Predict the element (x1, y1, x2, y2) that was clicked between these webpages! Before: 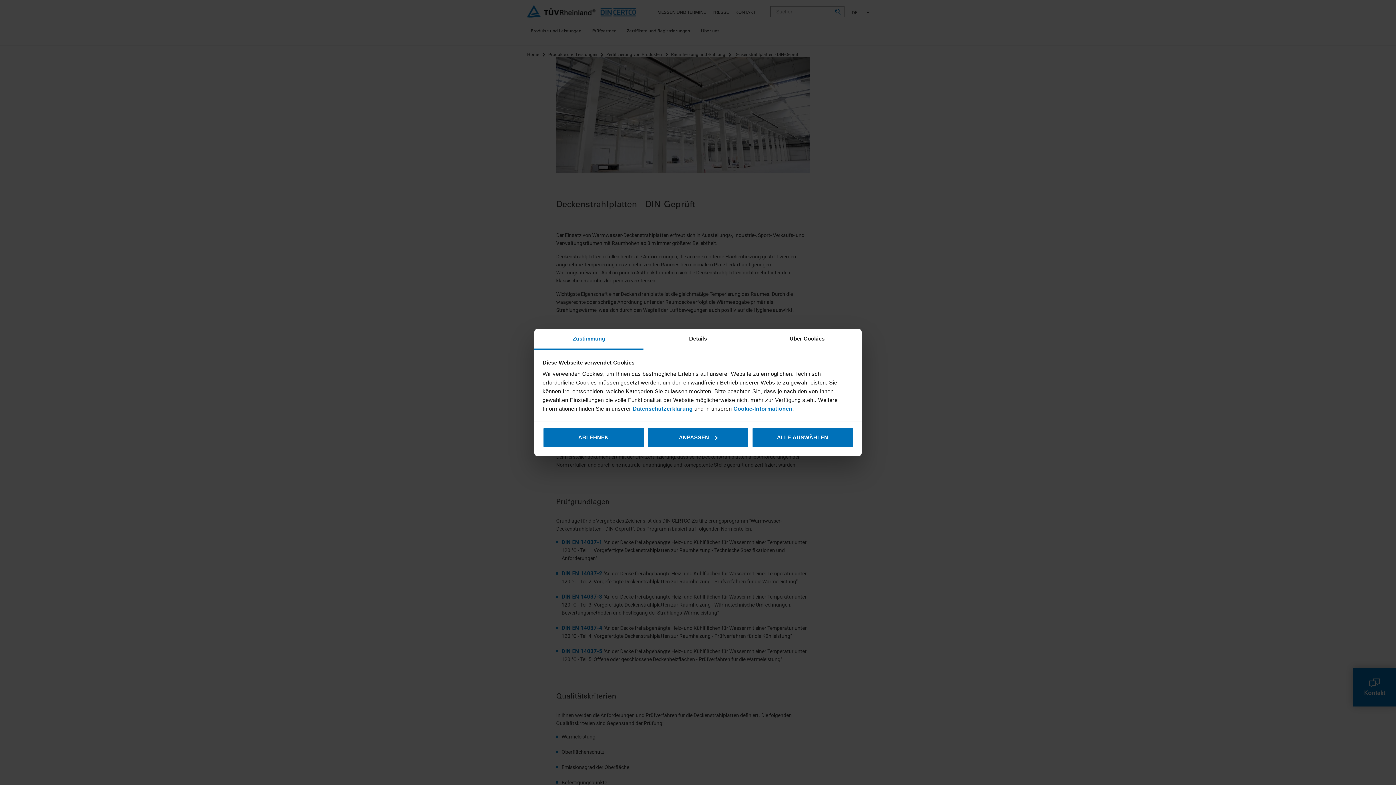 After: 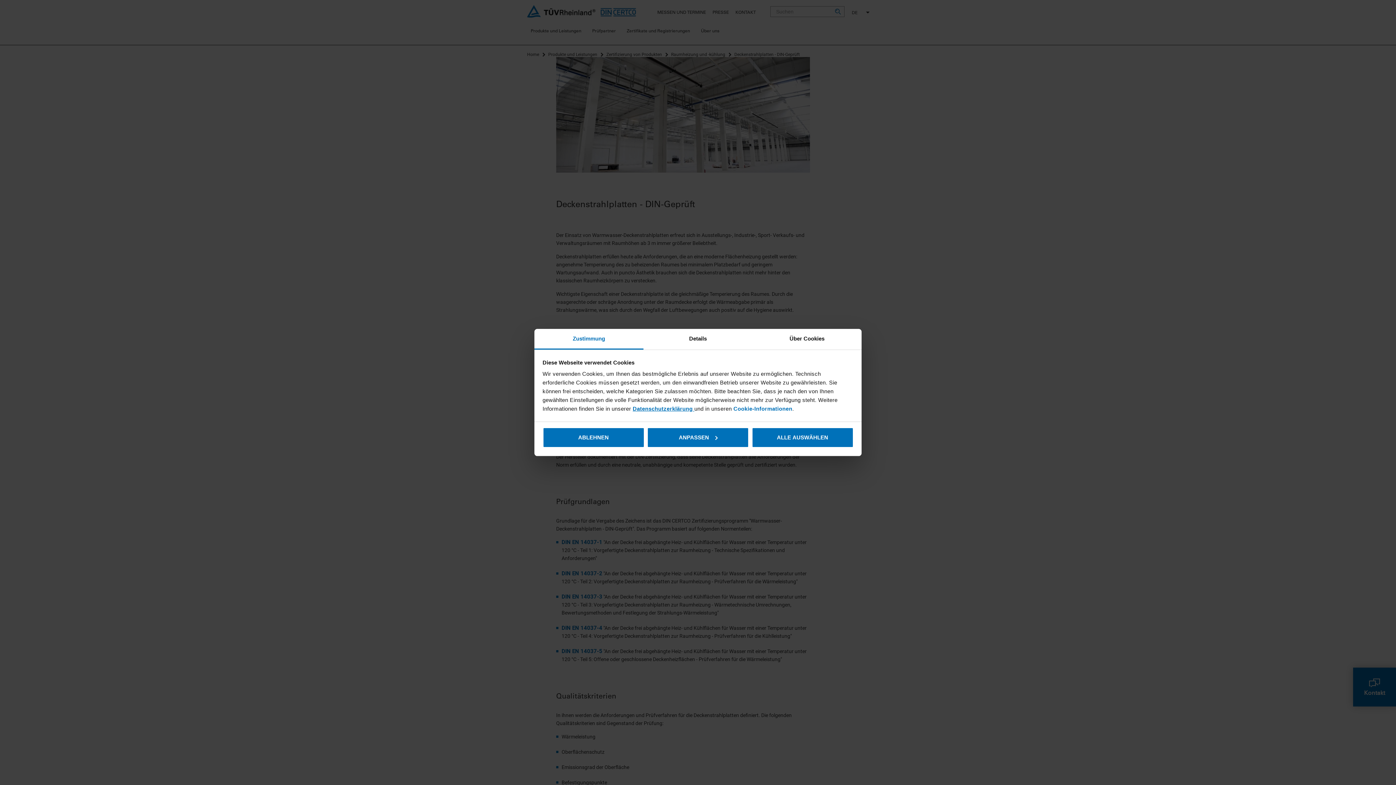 Action: label: Datenschutzerklärung  bbox: (632, 405, 694, 412)